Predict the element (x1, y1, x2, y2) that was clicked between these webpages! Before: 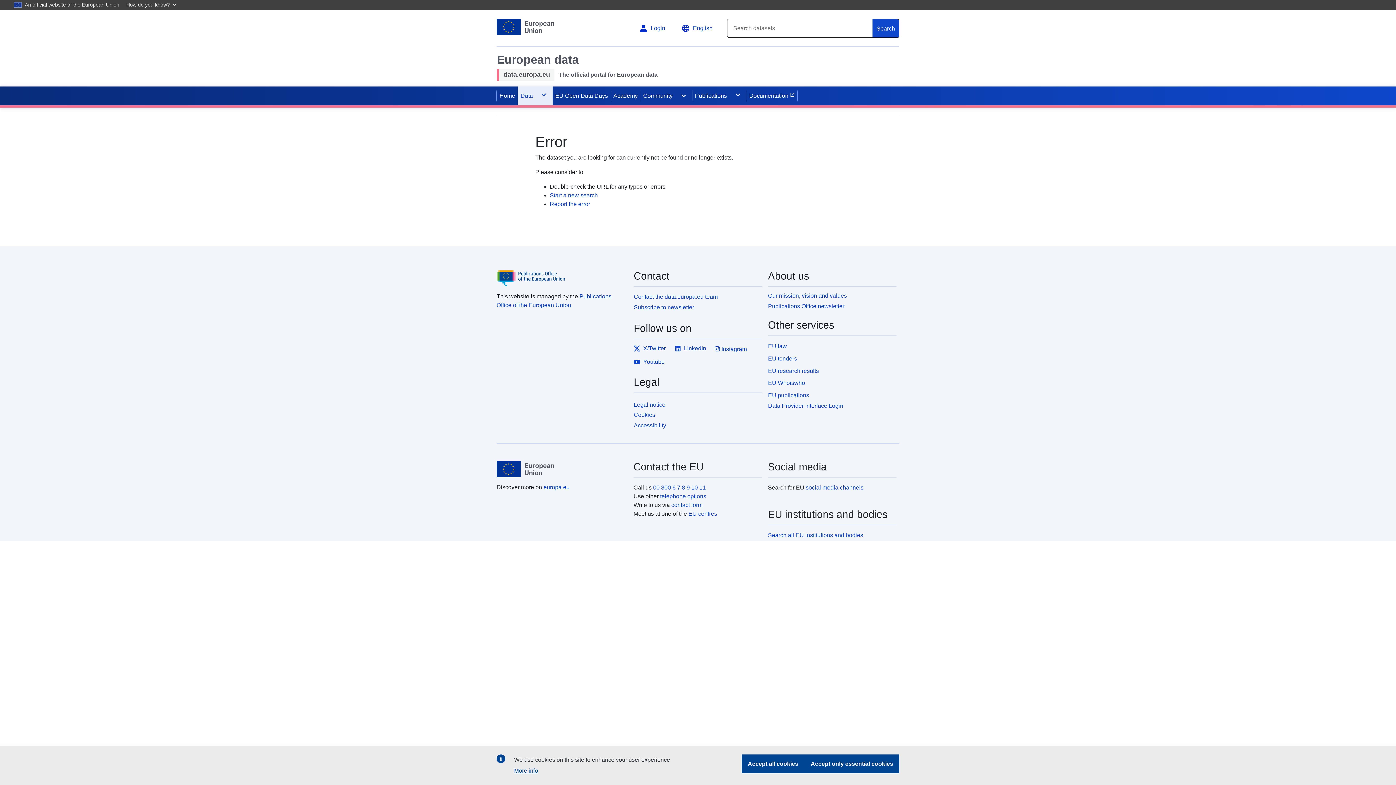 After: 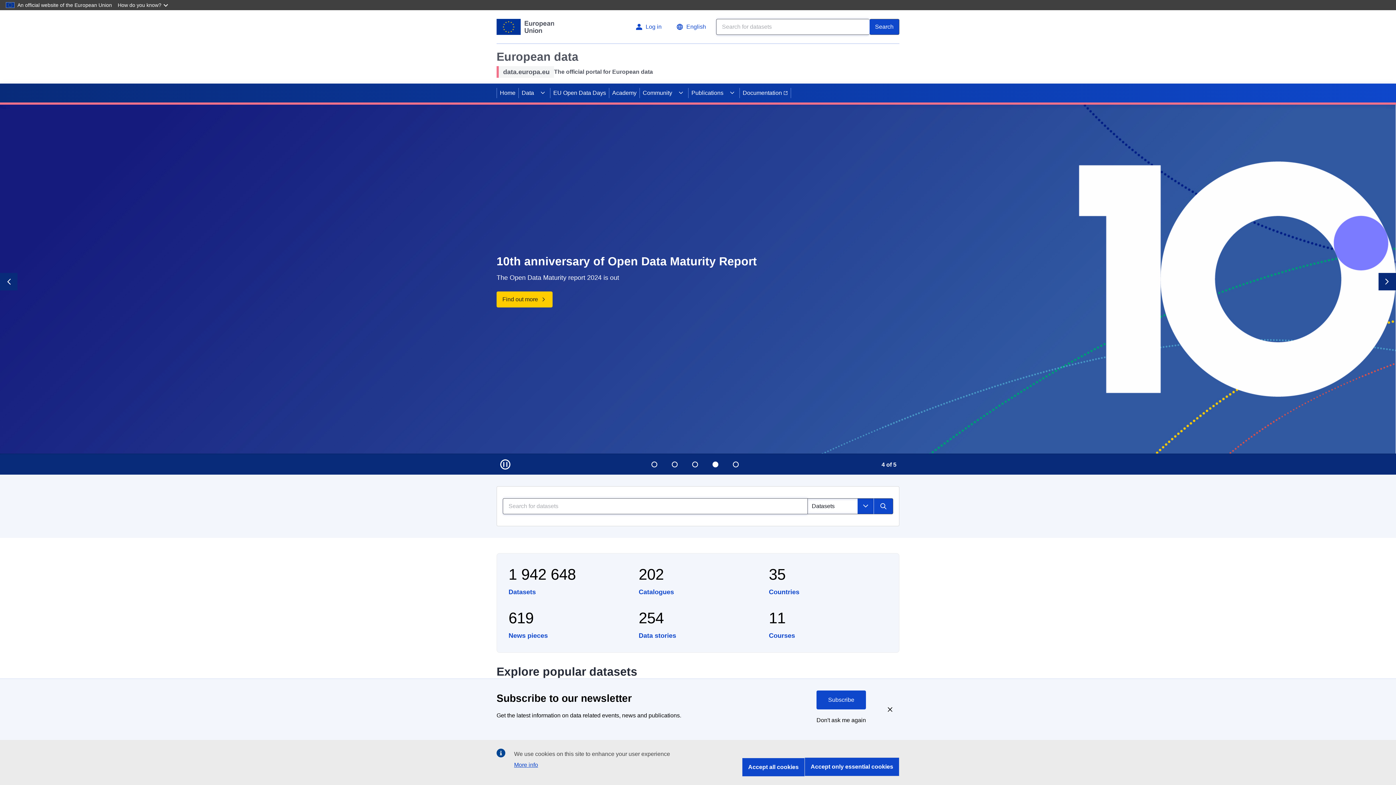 Action: label: Home bbox: (496, 86, 518, 105)